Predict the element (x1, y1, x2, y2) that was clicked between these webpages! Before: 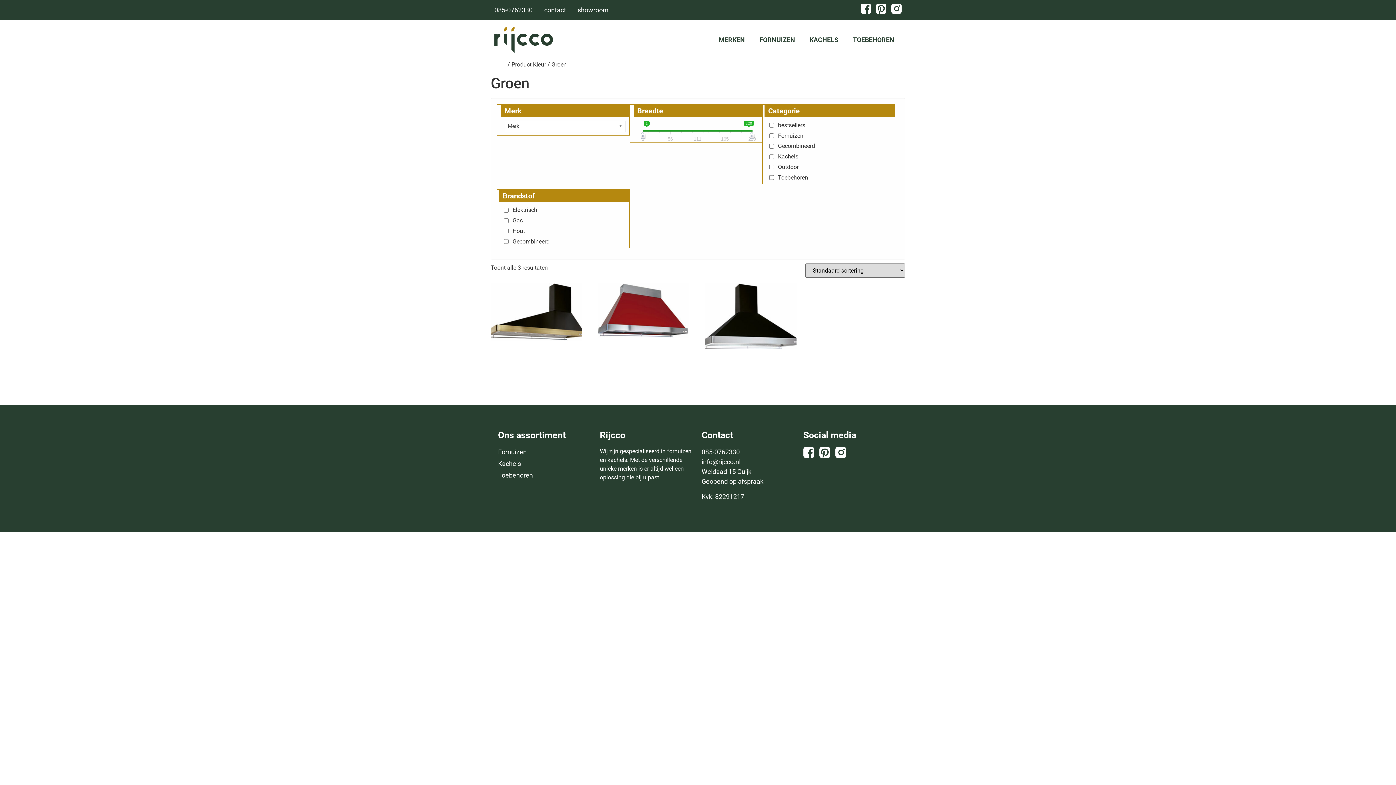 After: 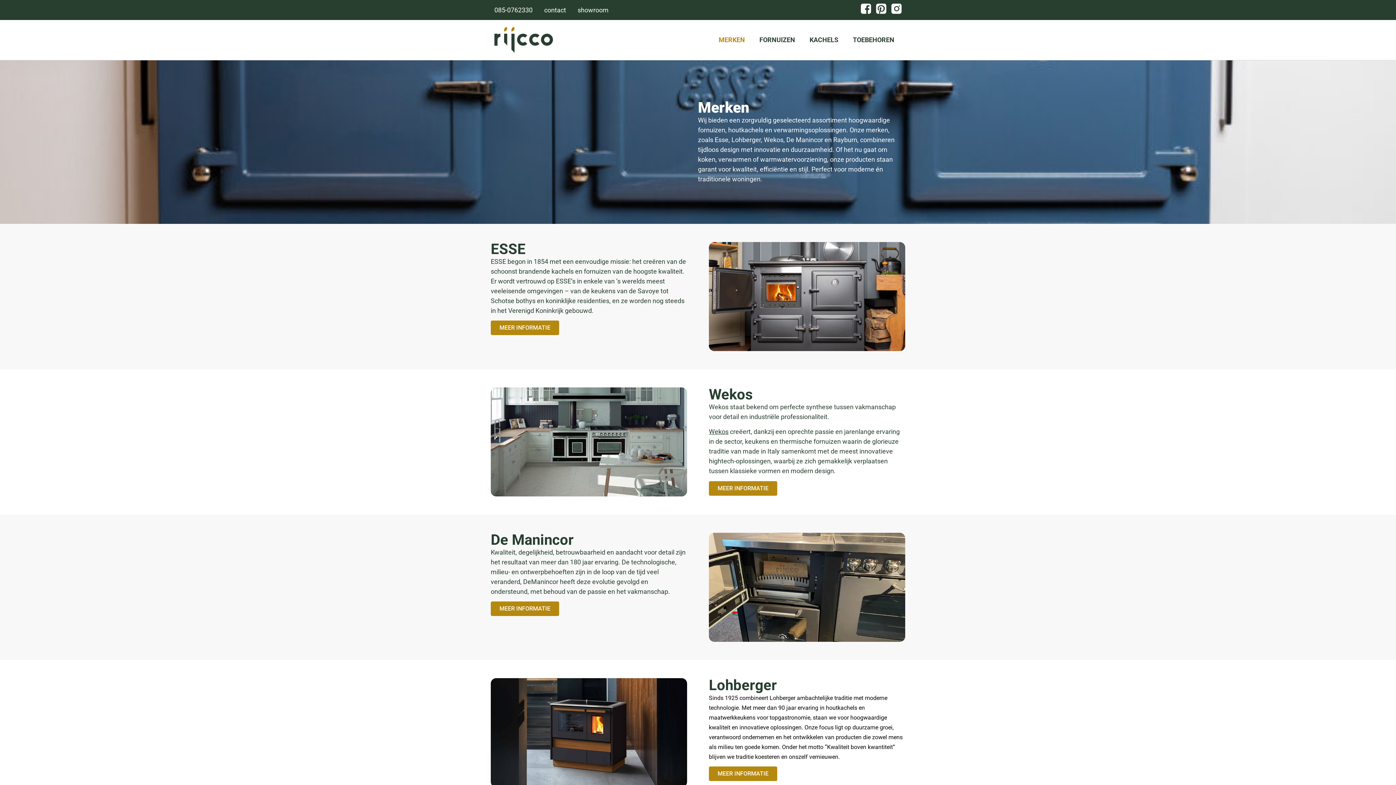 Action: label: MERKEN bbox: (711, 31, 752, 48)